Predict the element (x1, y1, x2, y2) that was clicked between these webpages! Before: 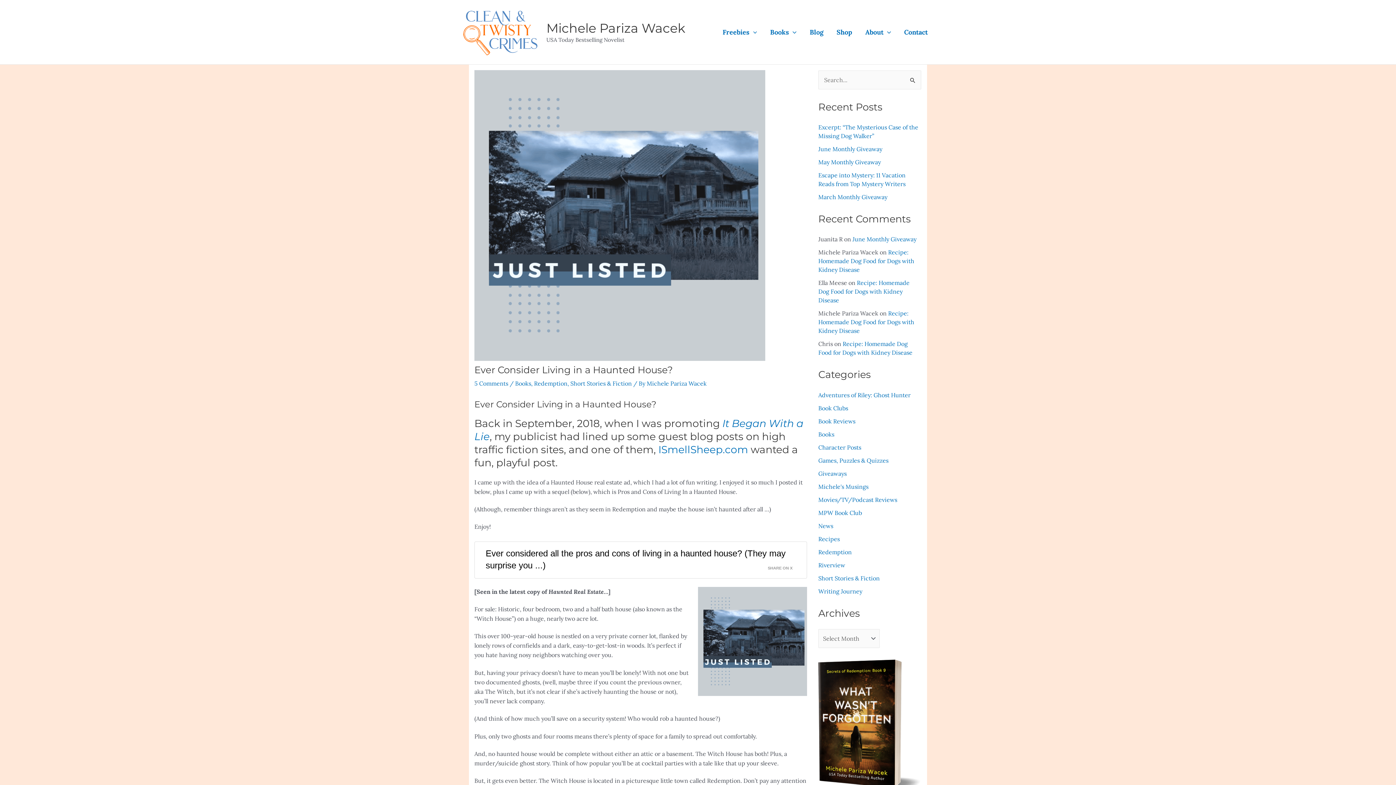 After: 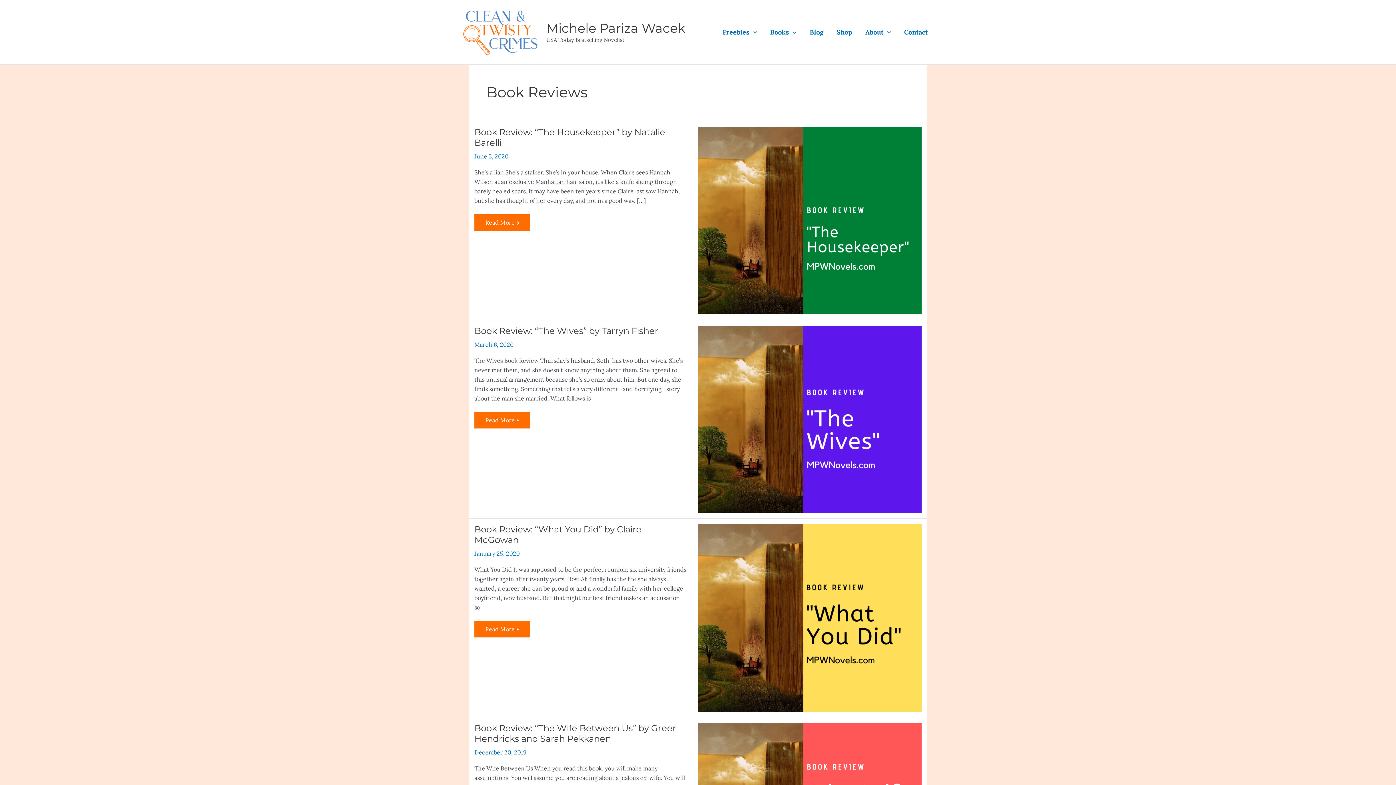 Action: label: Book Reviews bbox: (818, 417, 855, 424)